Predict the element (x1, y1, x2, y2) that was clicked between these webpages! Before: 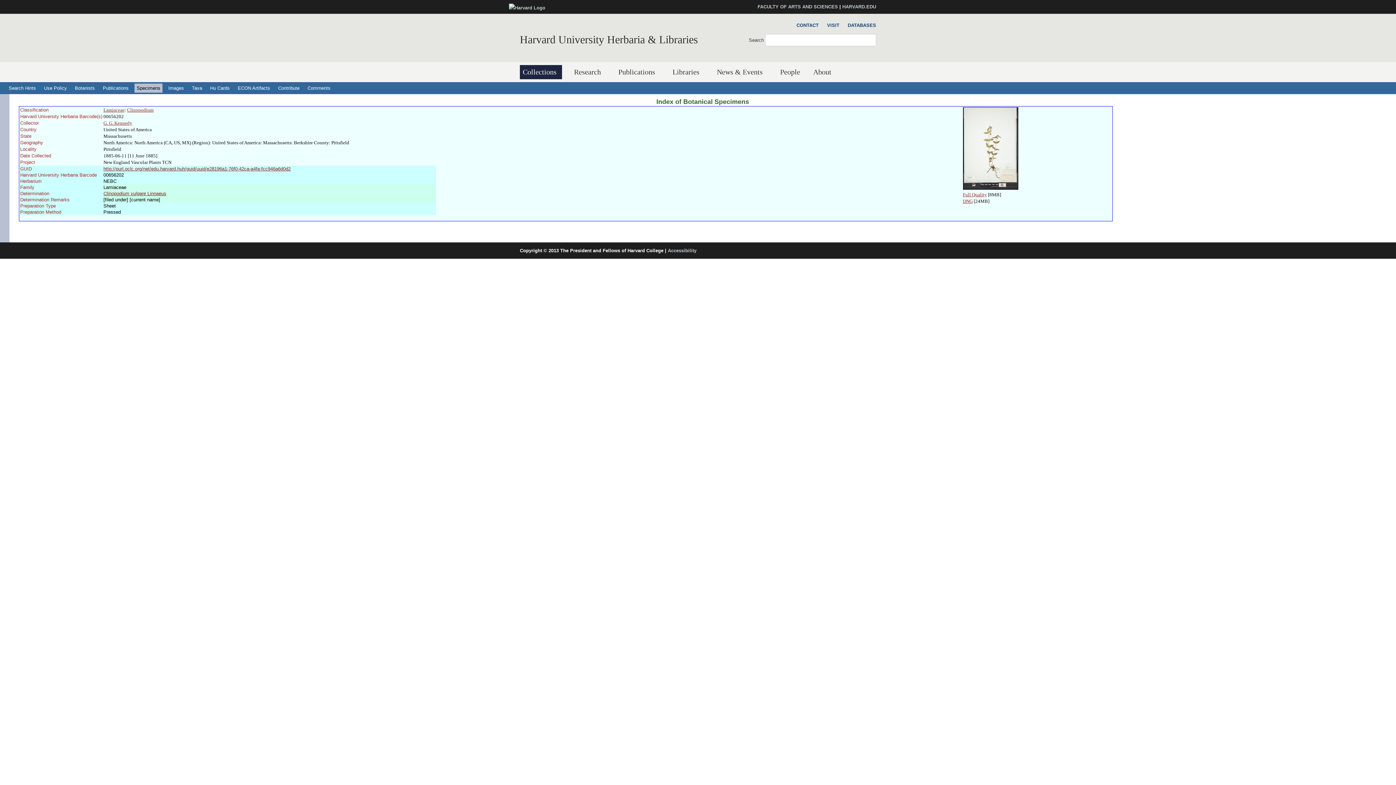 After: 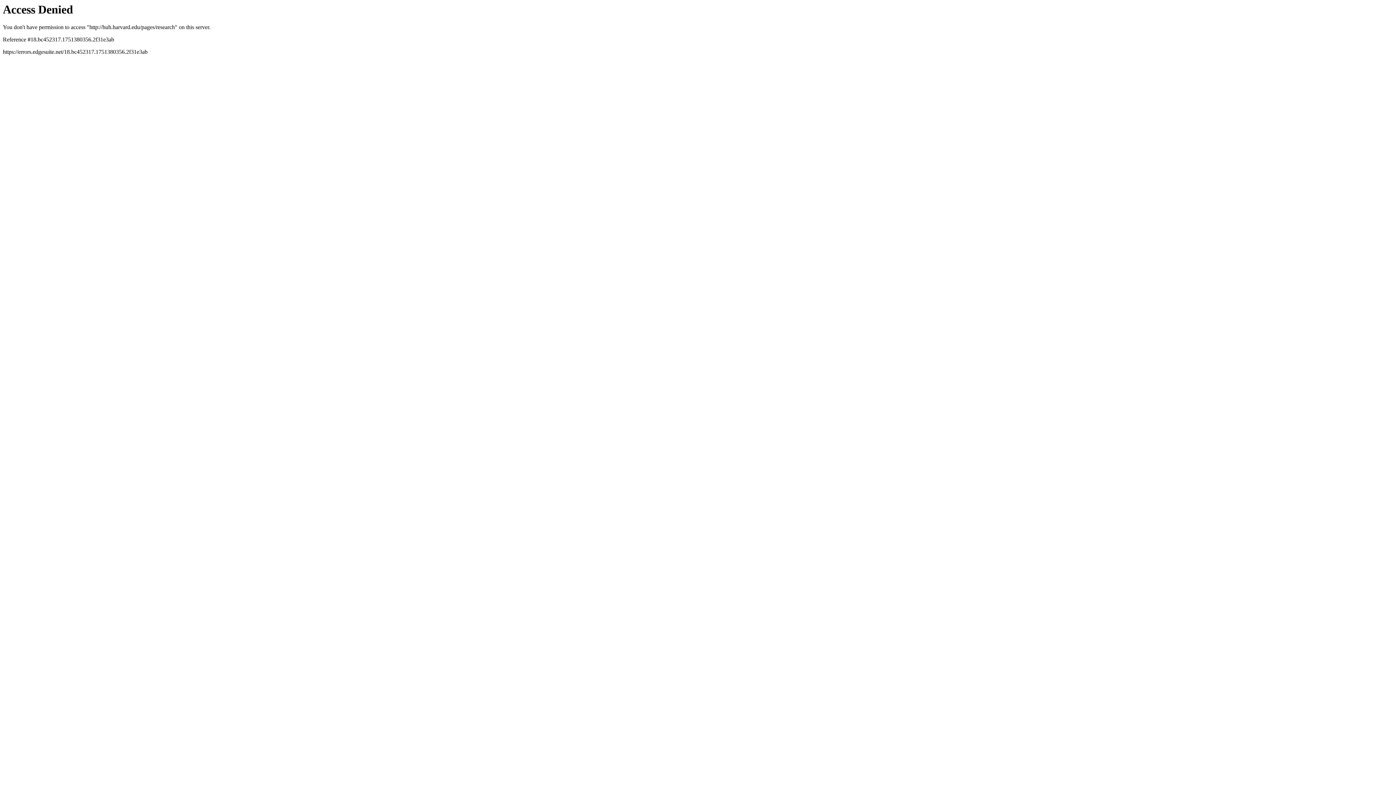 Action: label: Research bbox: (571, 65, 606, 79)